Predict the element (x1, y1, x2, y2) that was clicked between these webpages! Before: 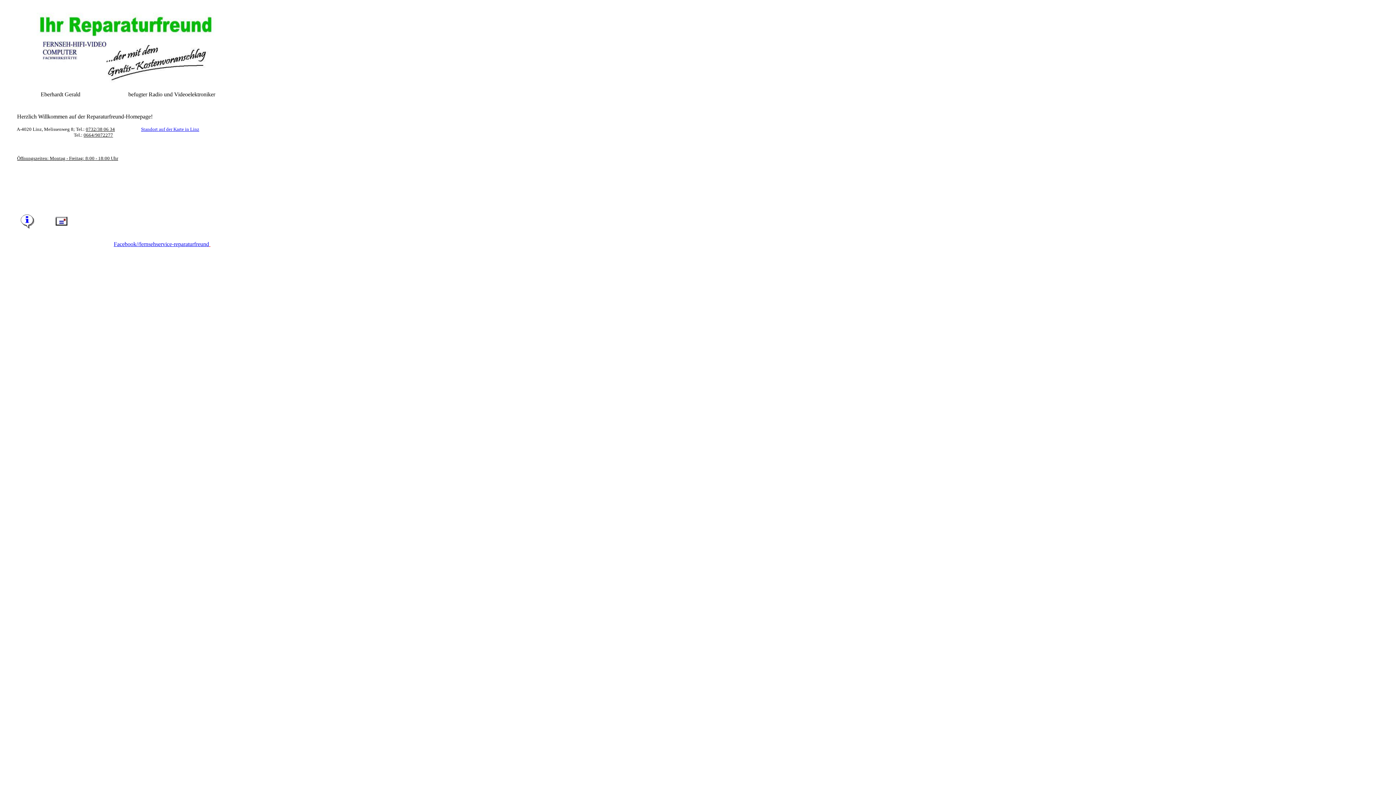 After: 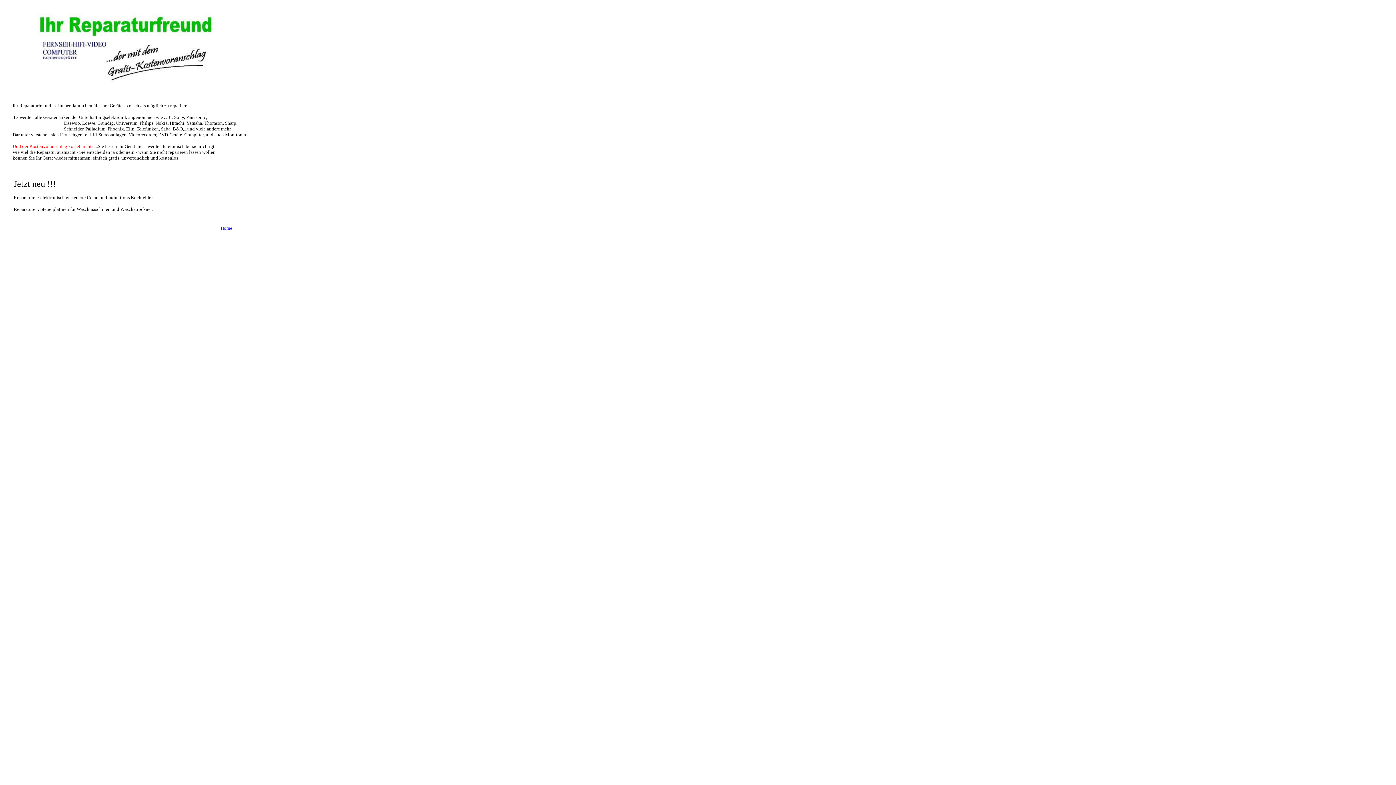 Action: bbox: (20, 223, 34, 229)